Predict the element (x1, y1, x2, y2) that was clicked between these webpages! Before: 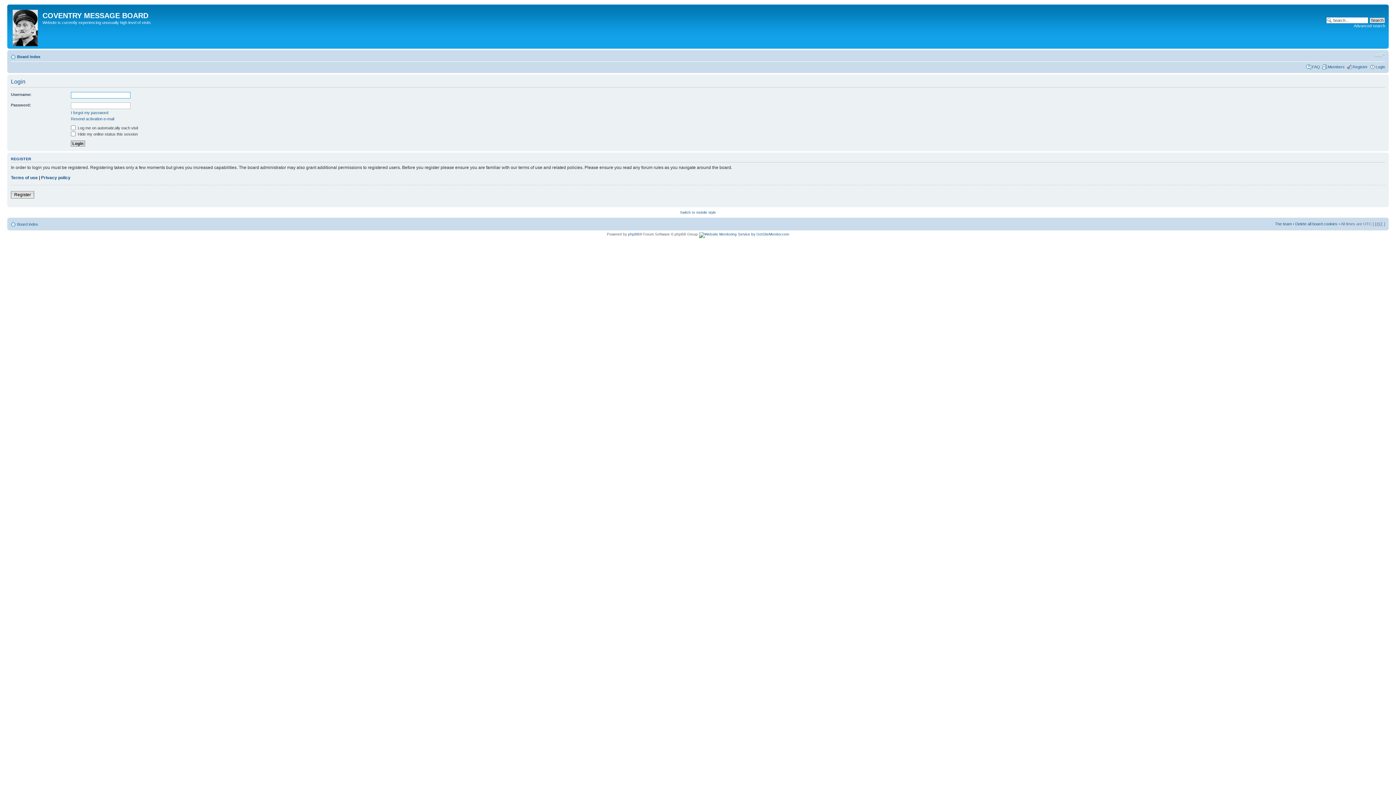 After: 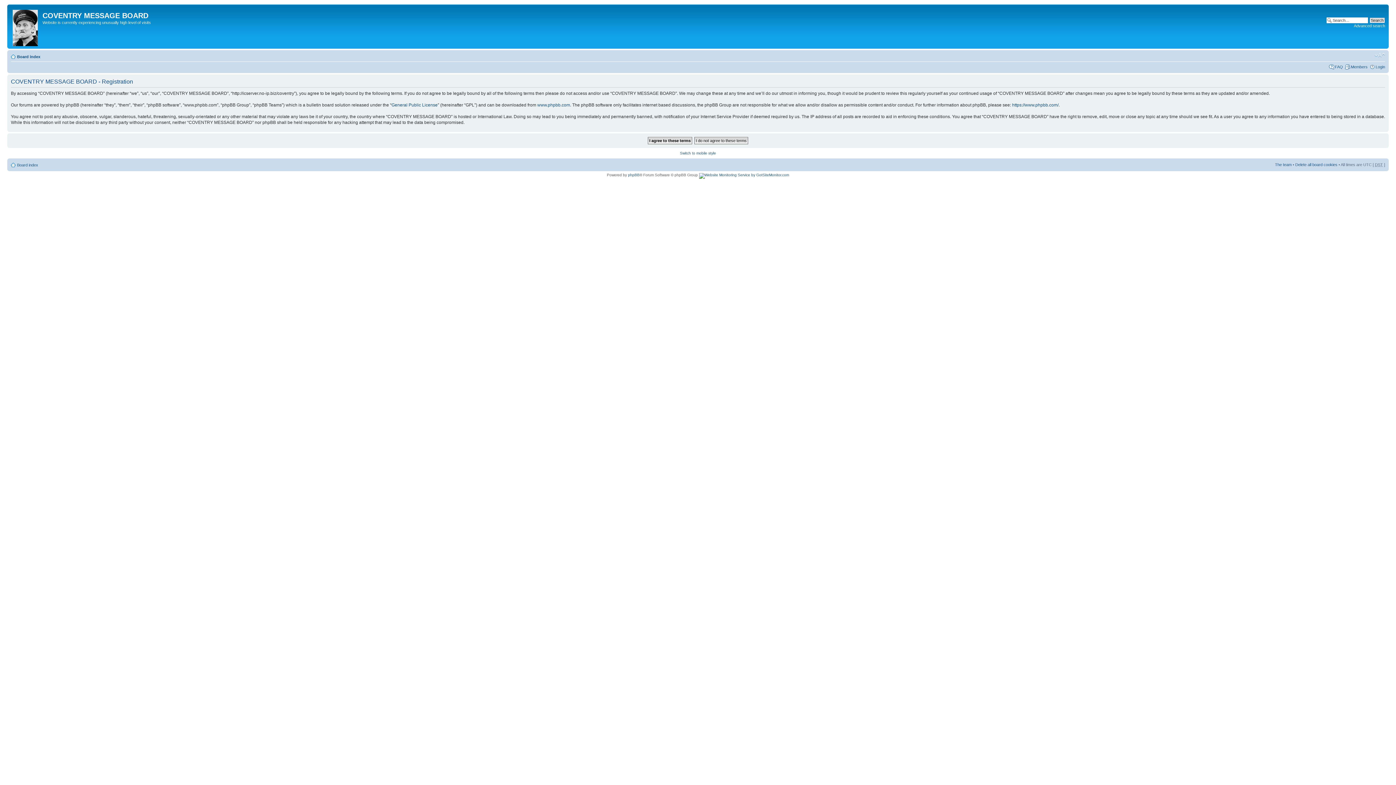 Action: label: Register bbox: (1353, 64, 1368, 69)